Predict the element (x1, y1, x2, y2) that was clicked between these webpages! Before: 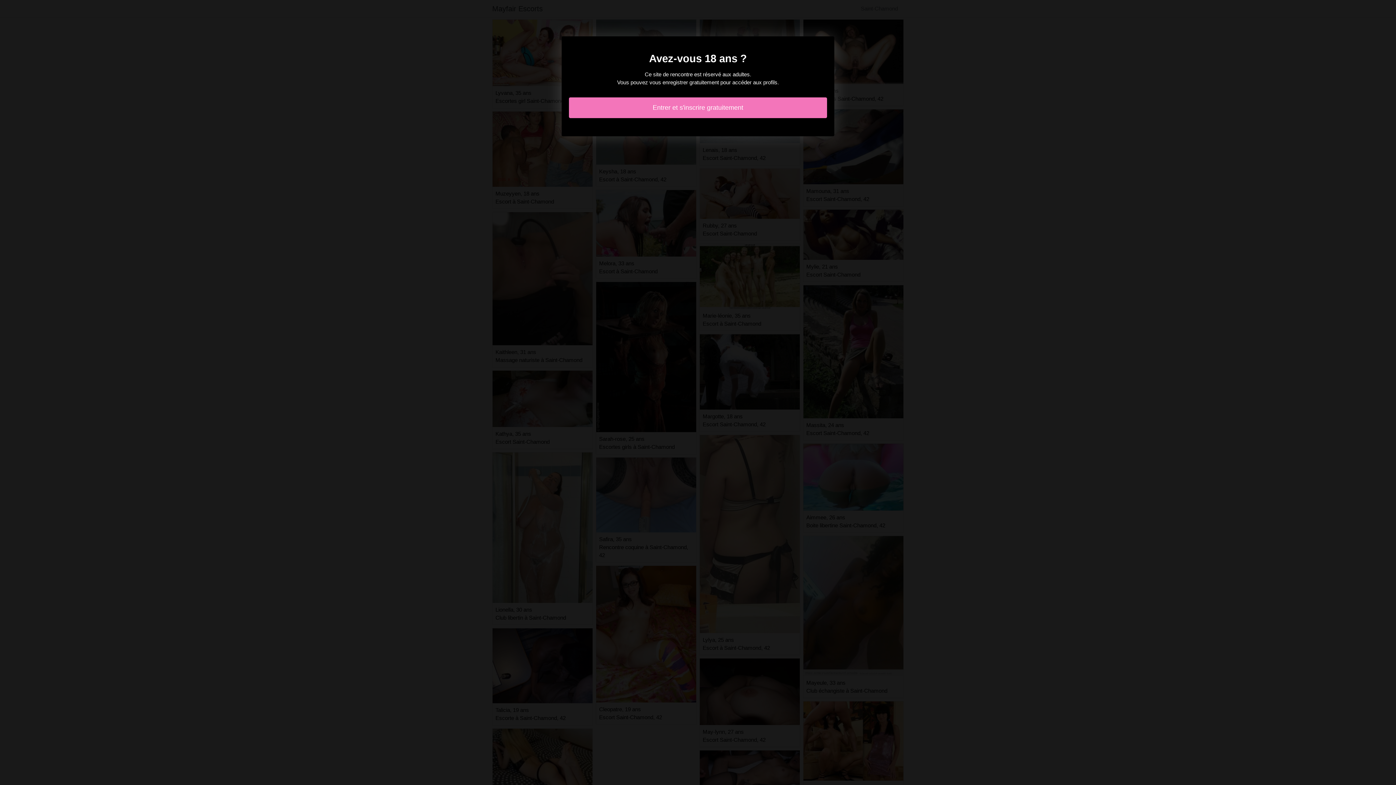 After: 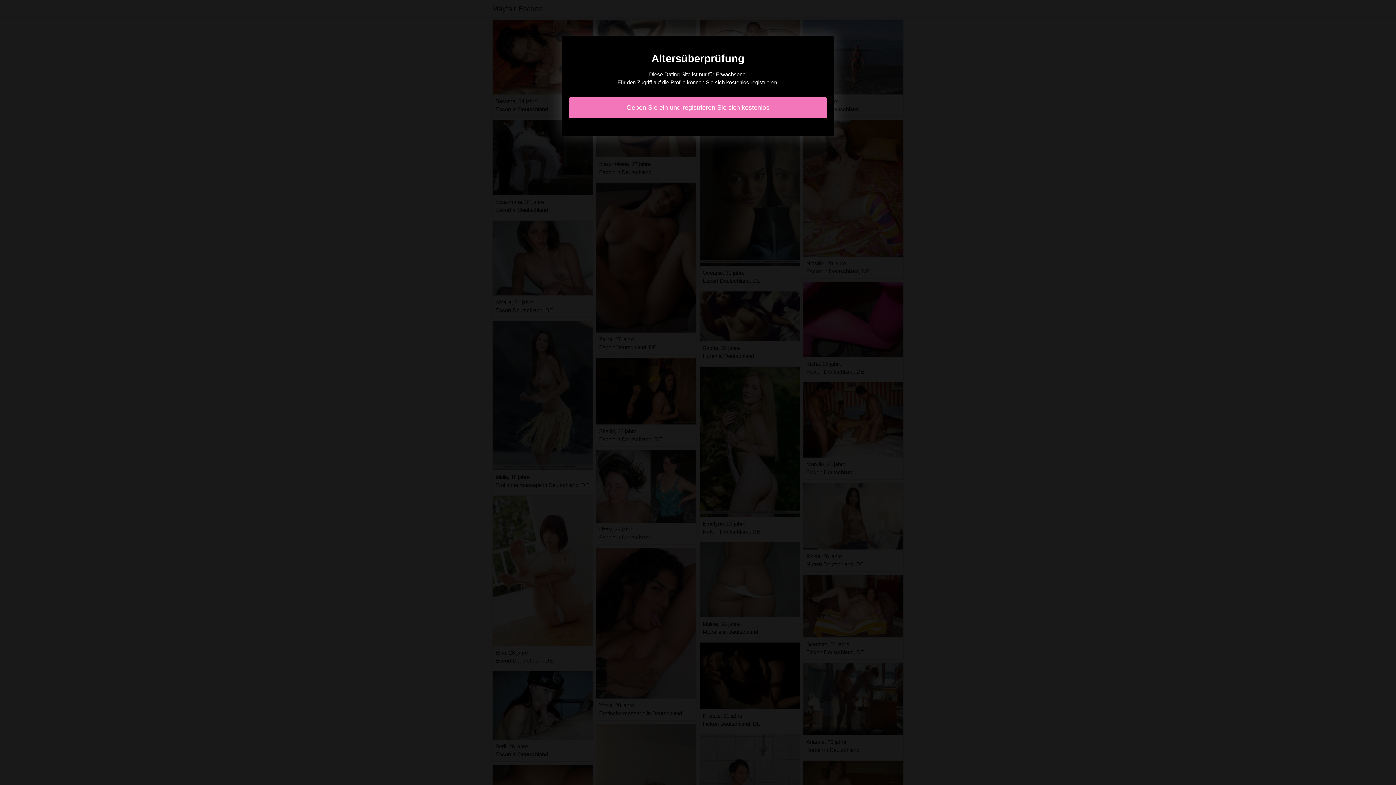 Action: label: Entrer et s'inscrire gratuitement bbox: (569, 97, 827, 118)